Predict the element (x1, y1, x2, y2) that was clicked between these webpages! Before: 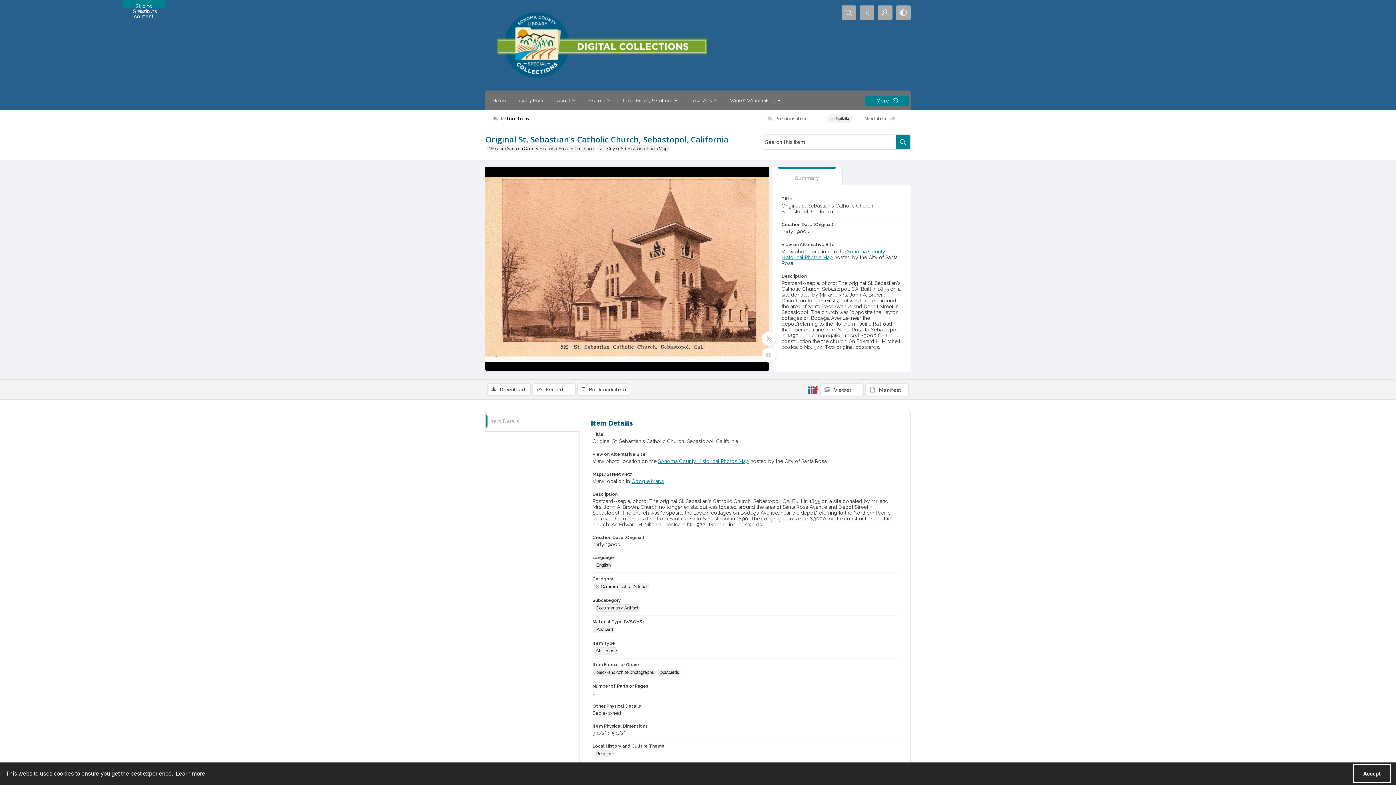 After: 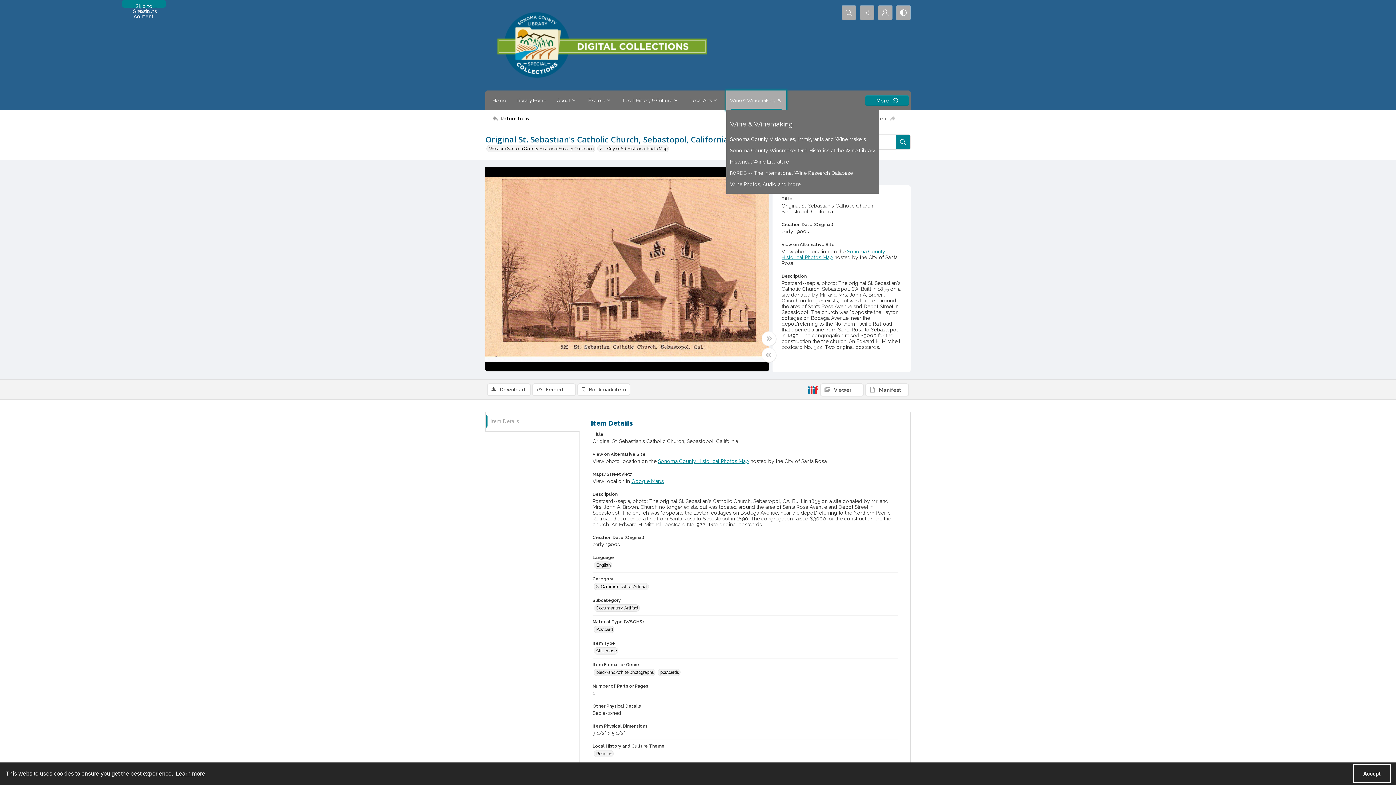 Action: label: Wine & Winemaking bbox: (726, 90, 786, 110)